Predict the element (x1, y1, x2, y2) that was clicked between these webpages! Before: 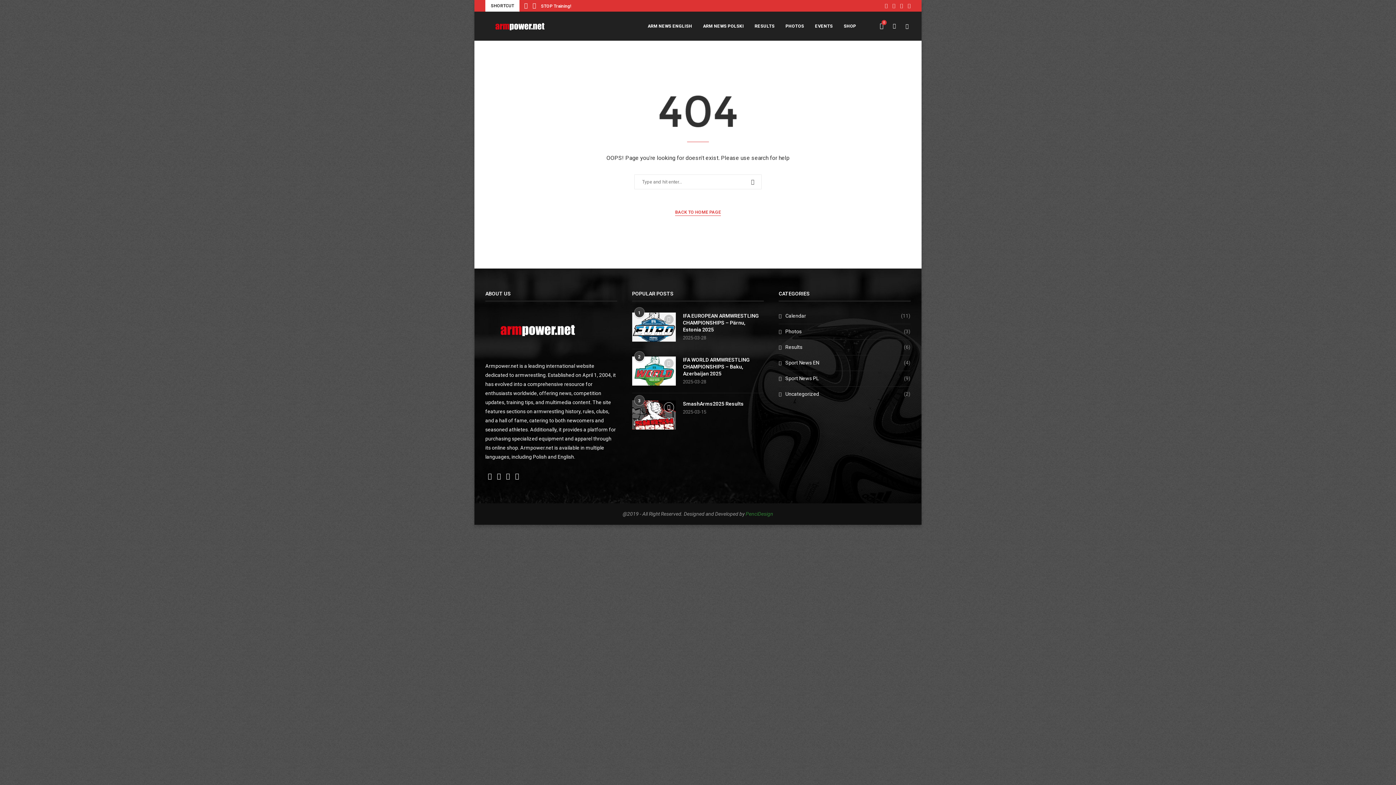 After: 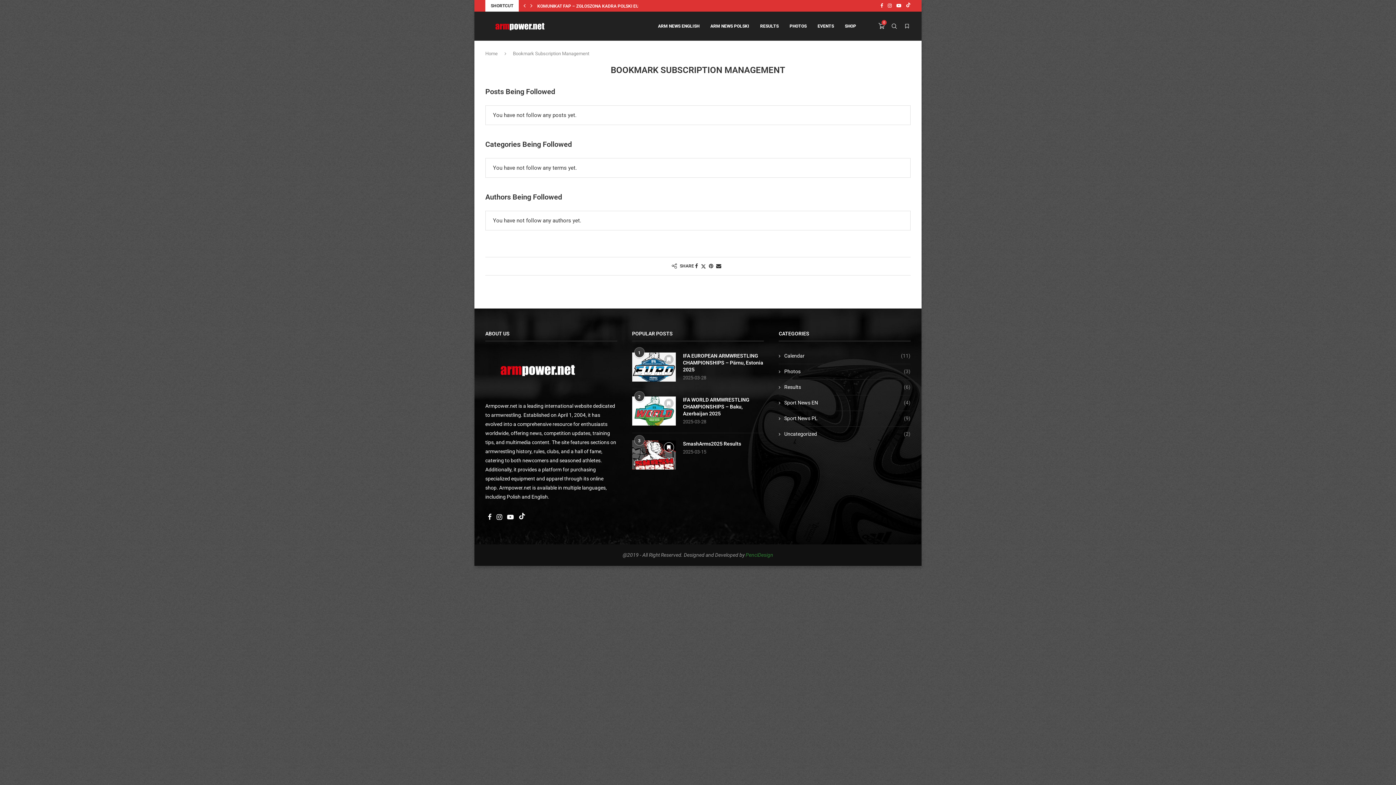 Action: bbox: (903, 11, 910, 40)